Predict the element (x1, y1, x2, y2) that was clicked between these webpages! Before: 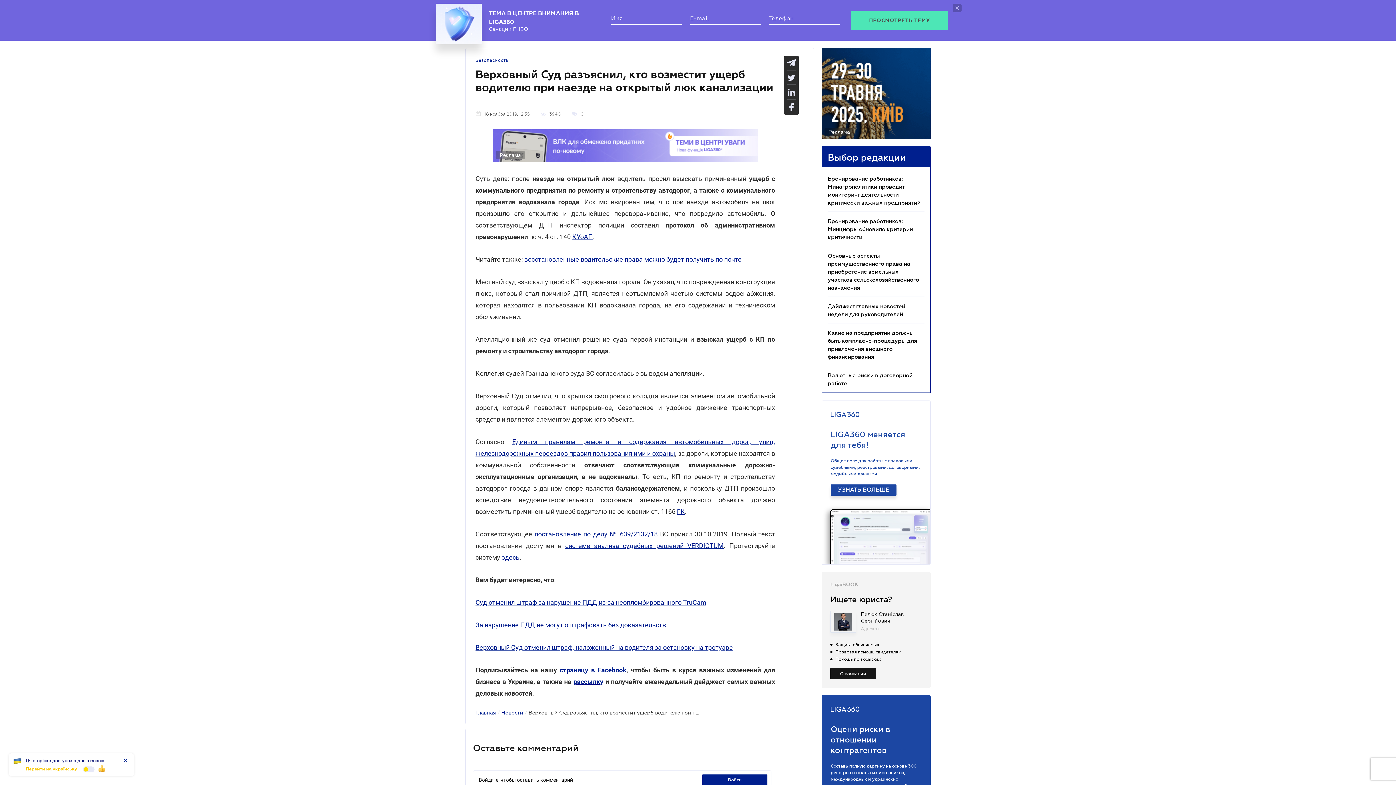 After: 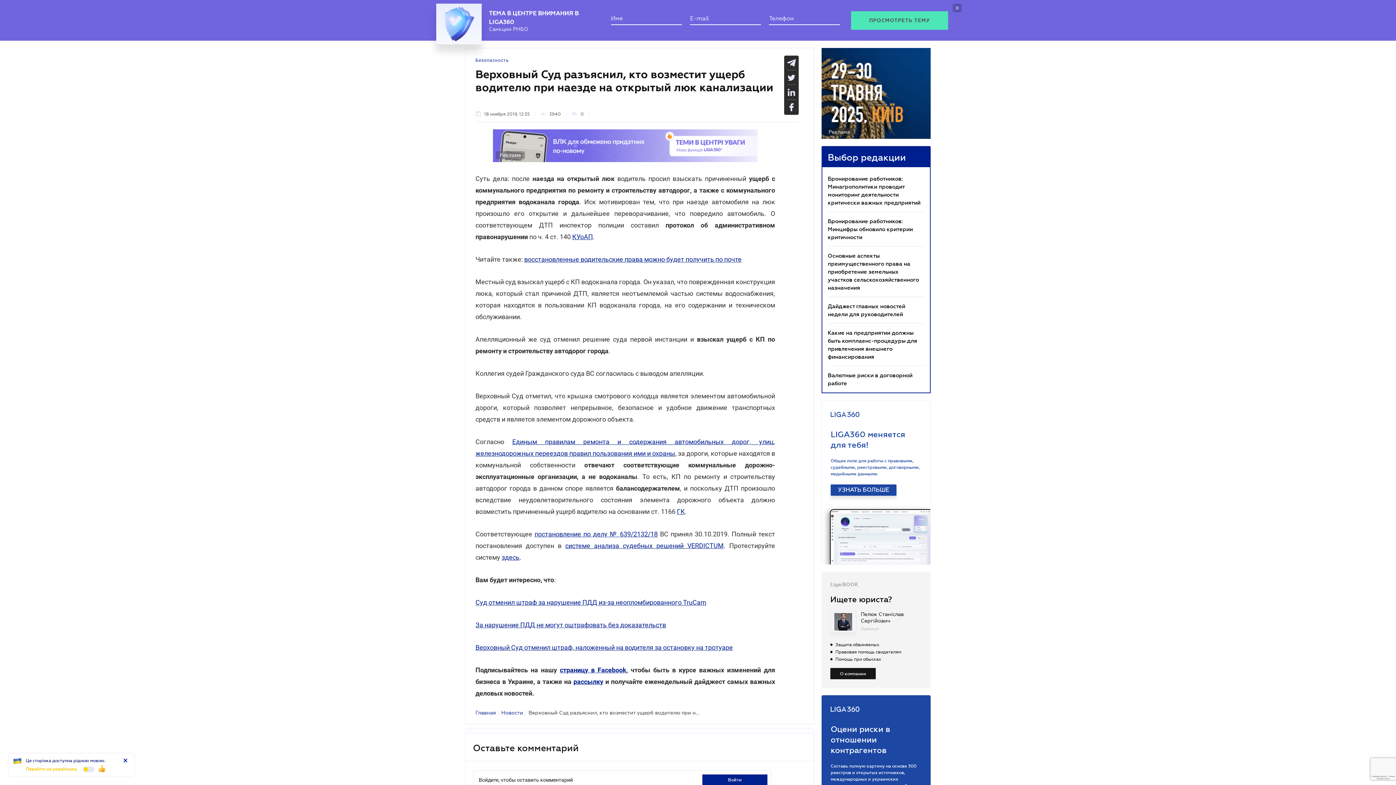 Action: bbox: (560, 659, 626, 666) label: страницу в Facebook